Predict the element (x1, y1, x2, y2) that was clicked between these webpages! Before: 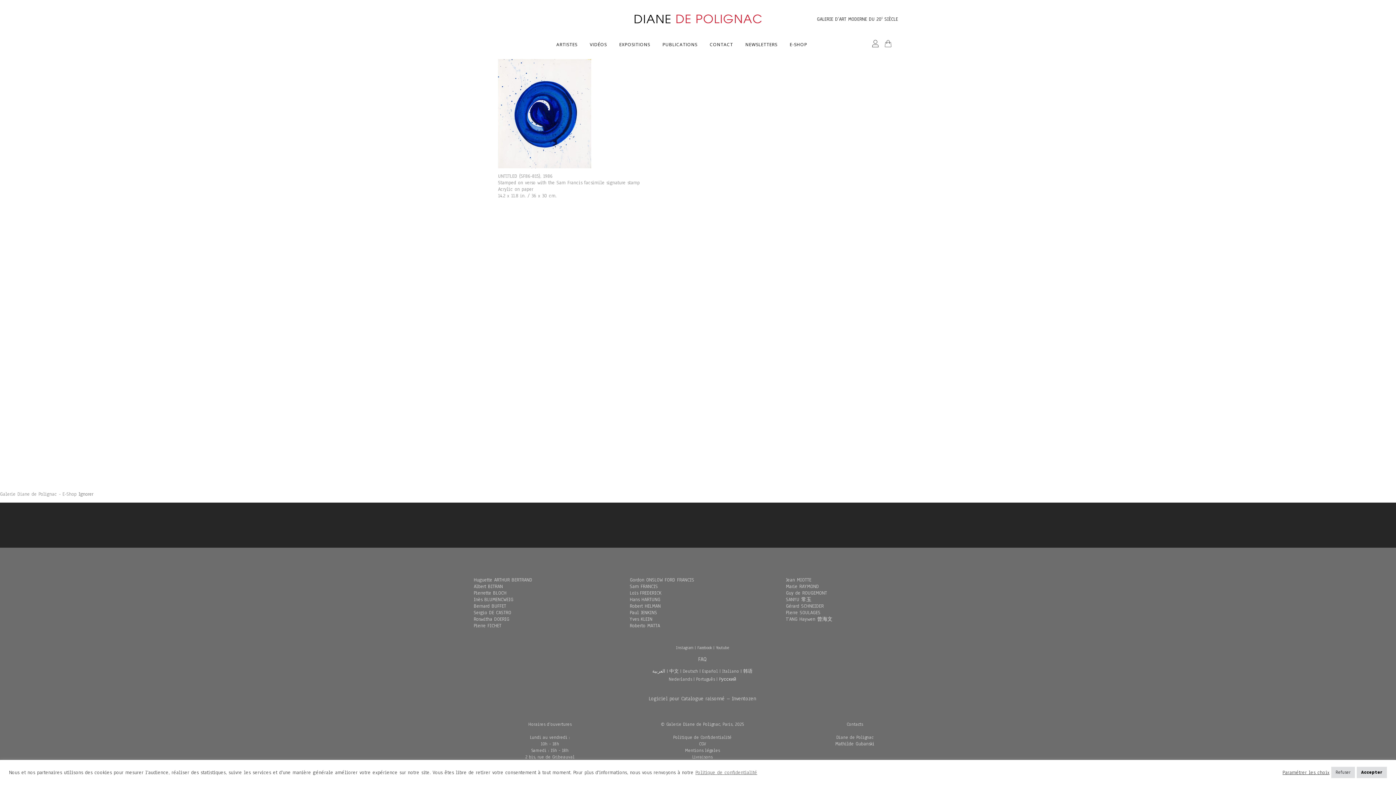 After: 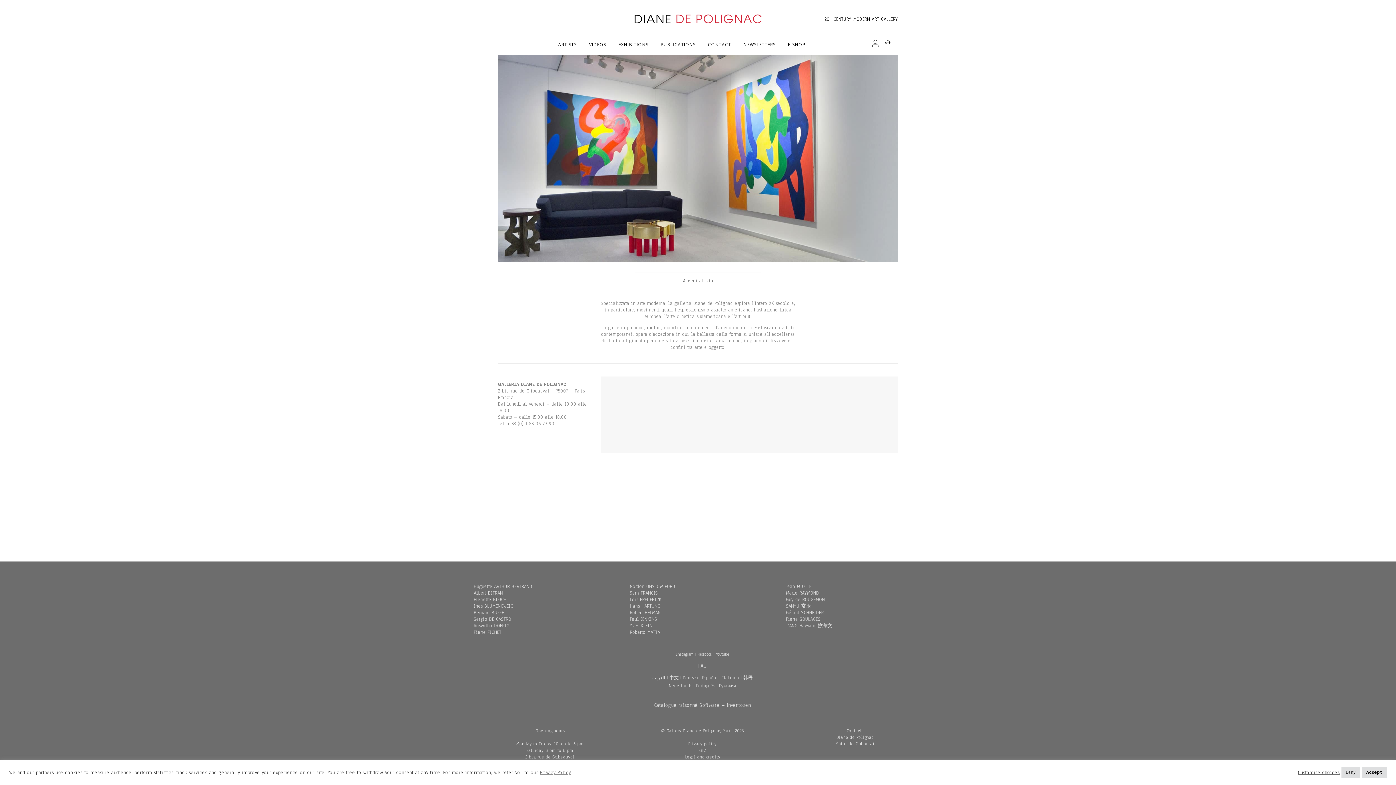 Action: label: Italiano bbox: (722, 668, 739, 674)